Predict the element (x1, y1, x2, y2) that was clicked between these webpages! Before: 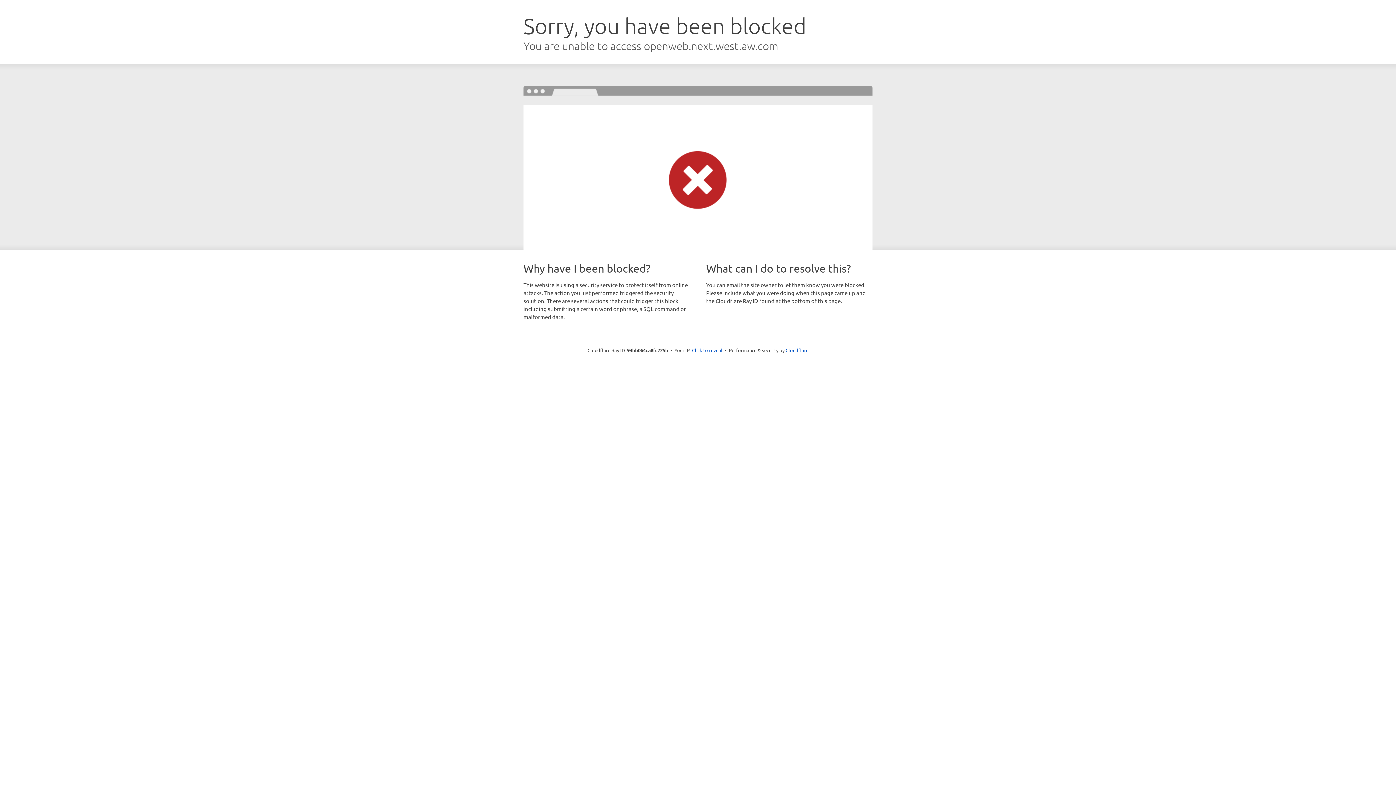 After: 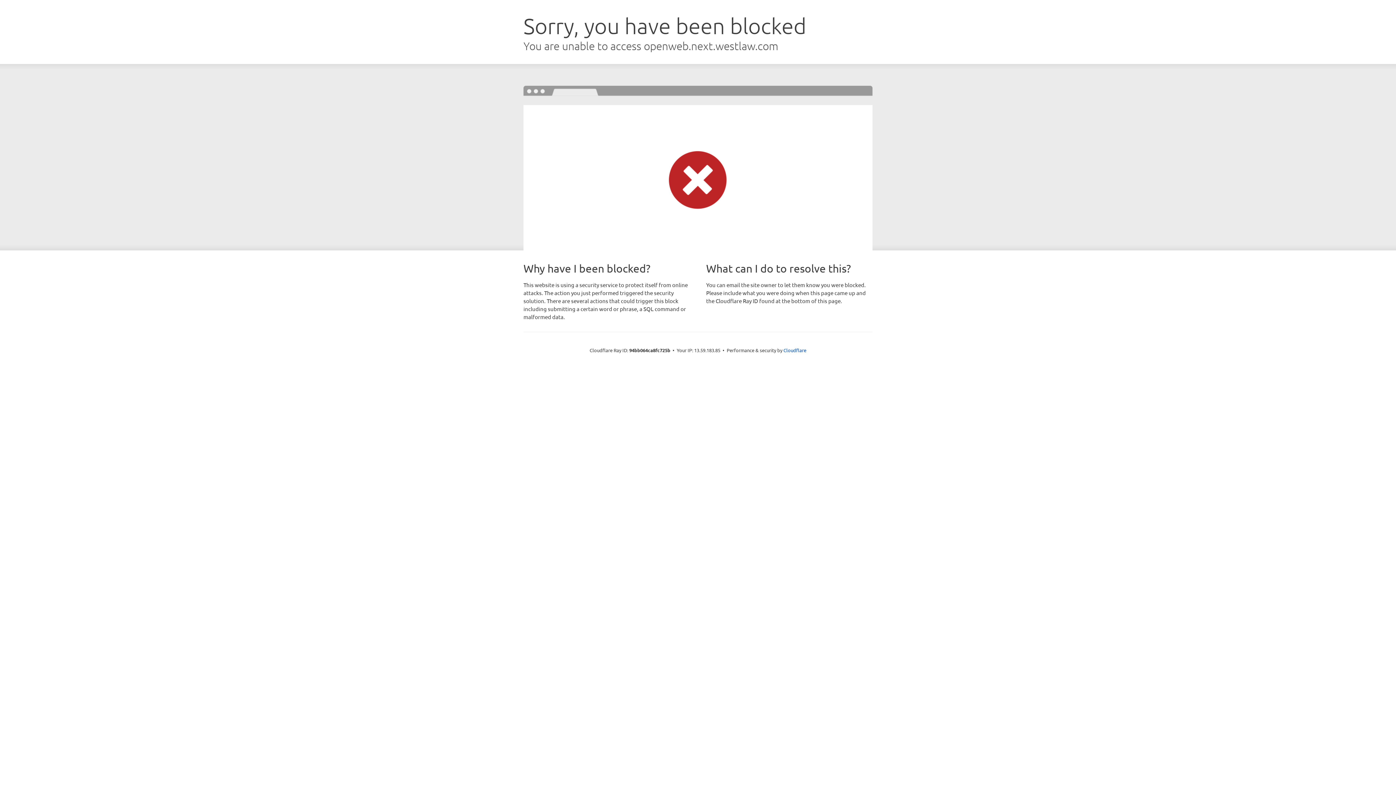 Action: bbox: (692, 346, 722, 353) label: Click to reveal